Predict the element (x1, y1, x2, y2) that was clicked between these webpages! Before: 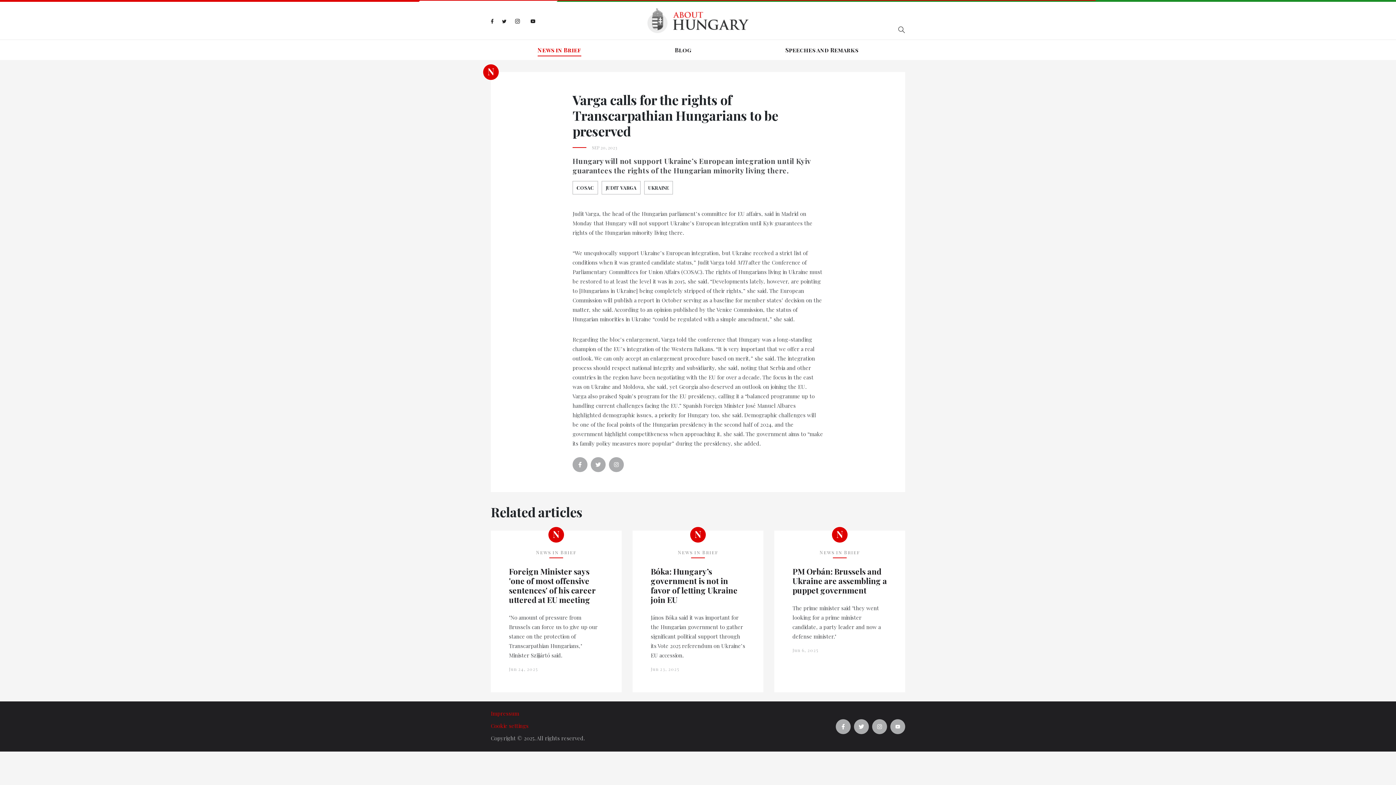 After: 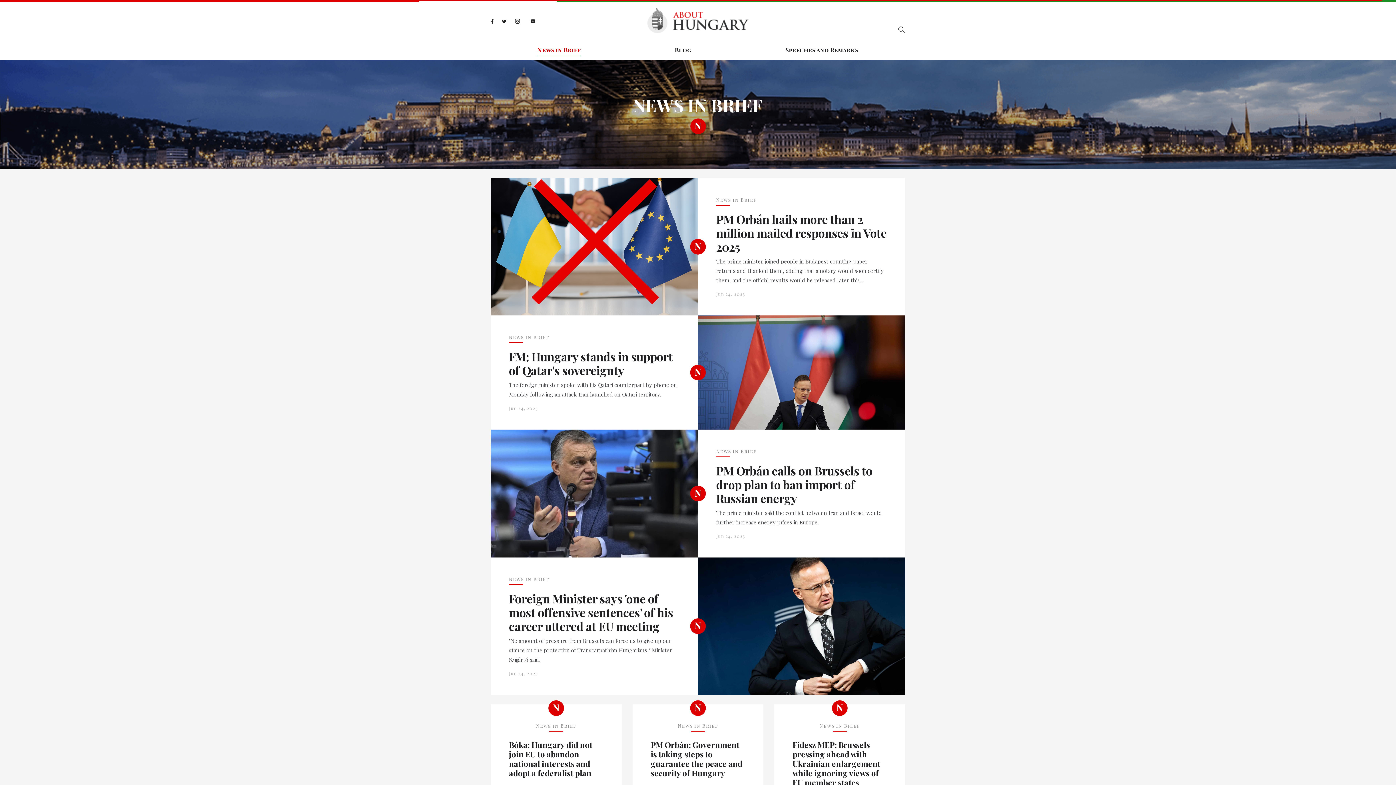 Action: label: N bbox: (690, 527, 706, 542)